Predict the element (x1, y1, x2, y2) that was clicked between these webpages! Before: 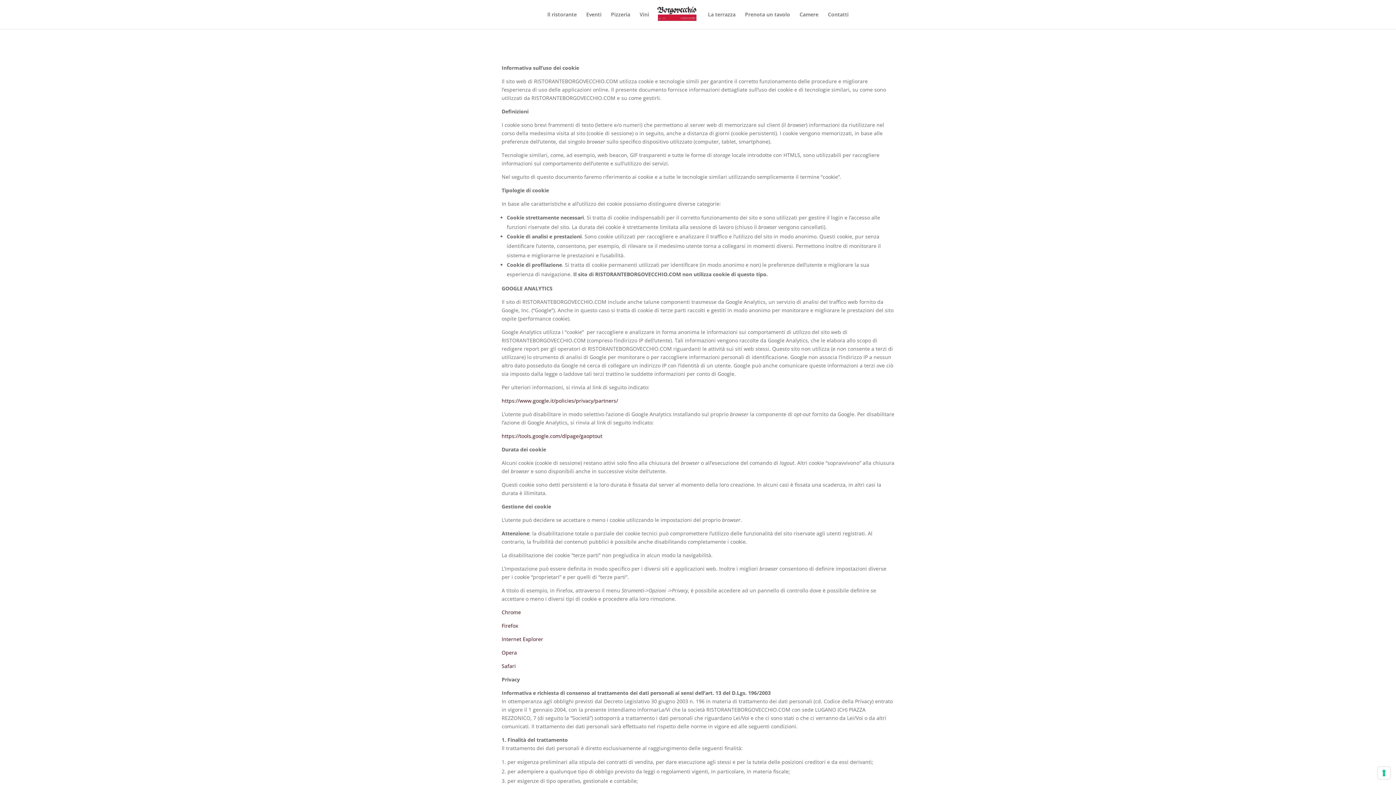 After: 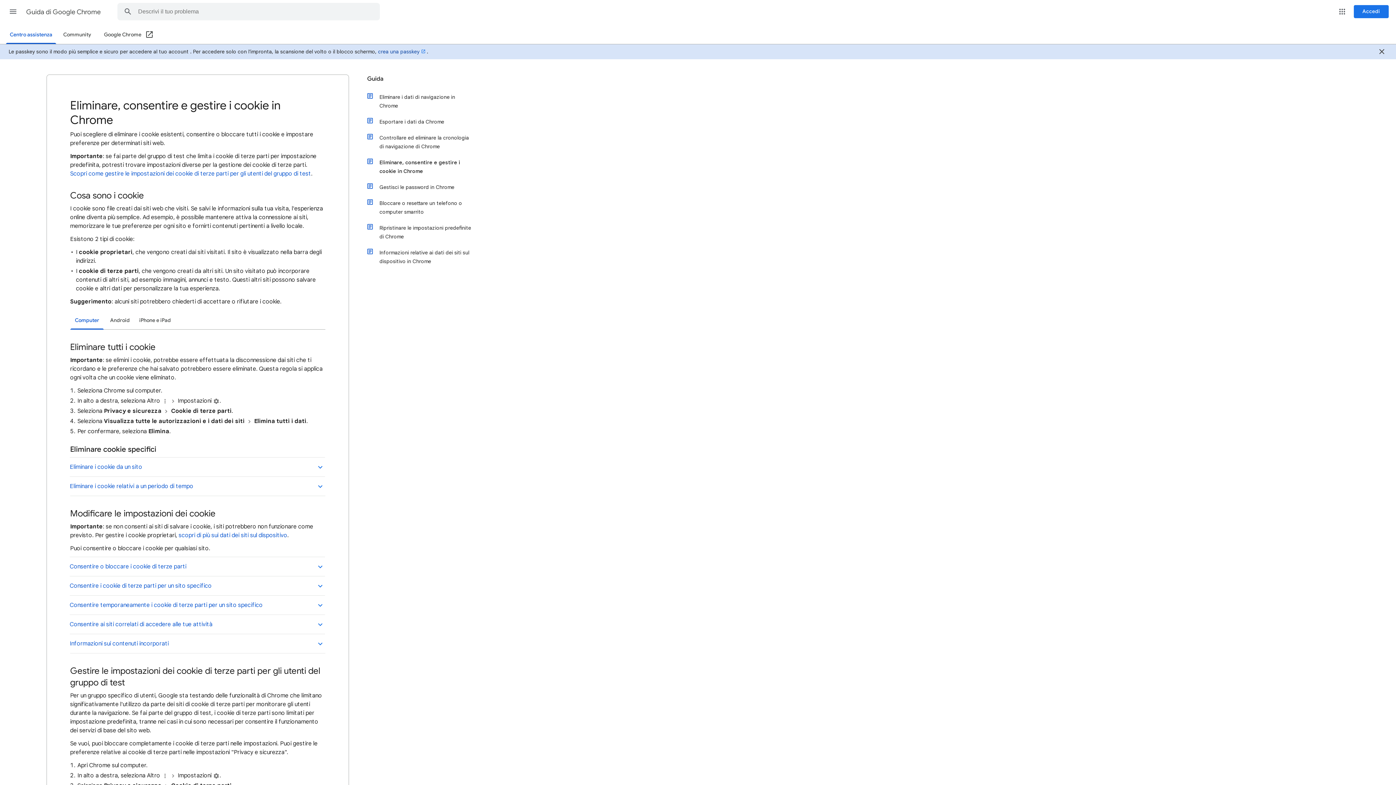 Action: label: Chrome bbox: (501, 609, 521, 616)